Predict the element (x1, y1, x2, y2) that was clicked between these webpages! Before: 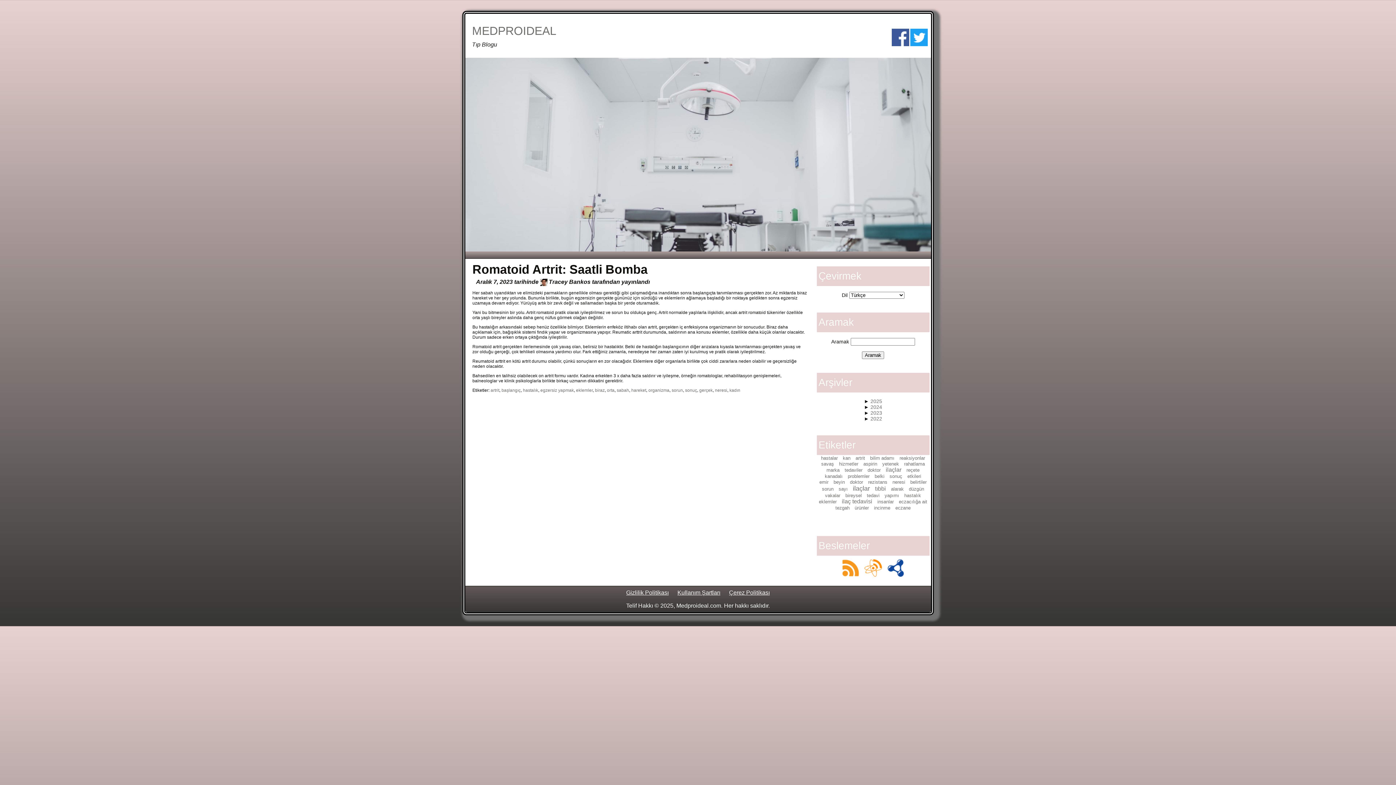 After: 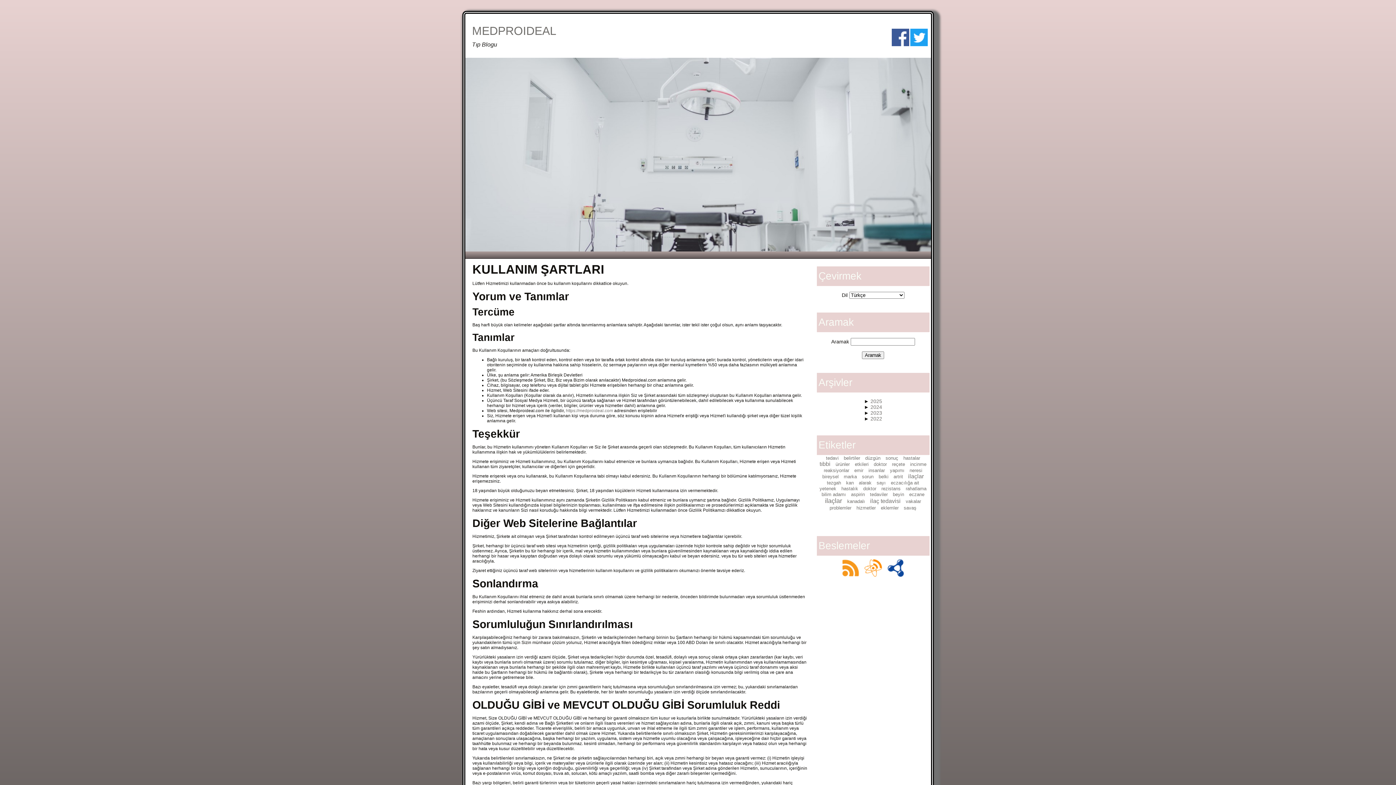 Action: bbox: (677, 589, 720, 596) label: Kullanım Şartları